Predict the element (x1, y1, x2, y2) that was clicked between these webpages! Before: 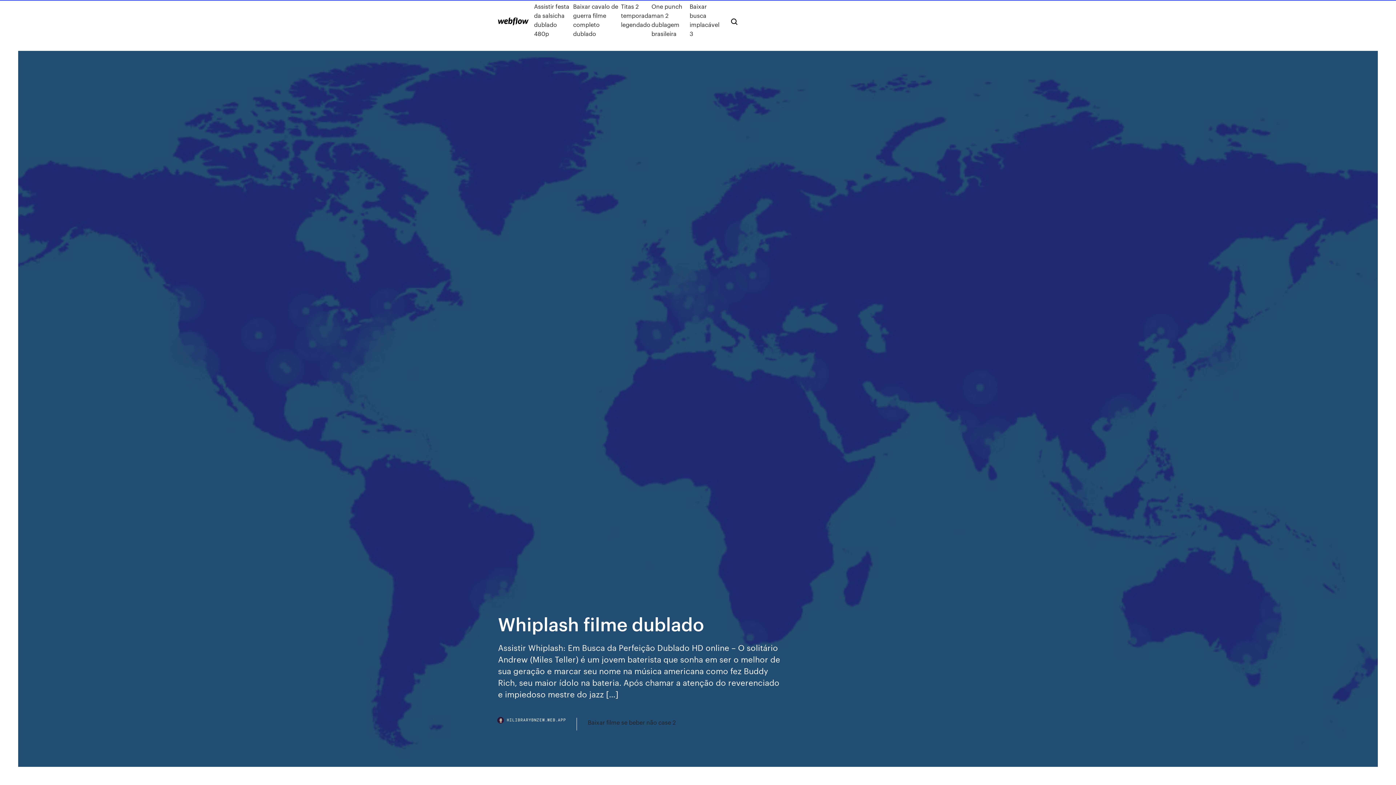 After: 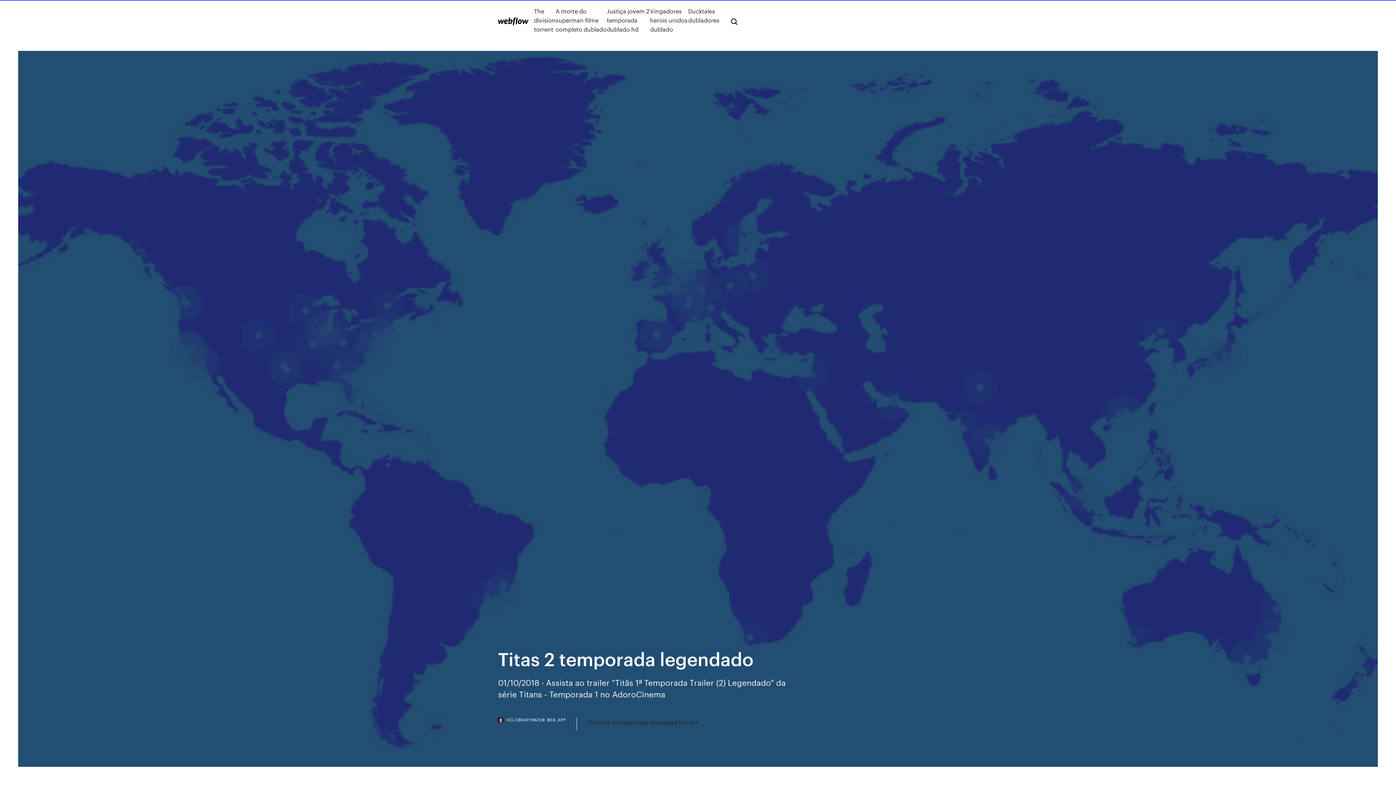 Action: bbox: (621, 1, 651, 38) label: Titas 2 temporada legendado